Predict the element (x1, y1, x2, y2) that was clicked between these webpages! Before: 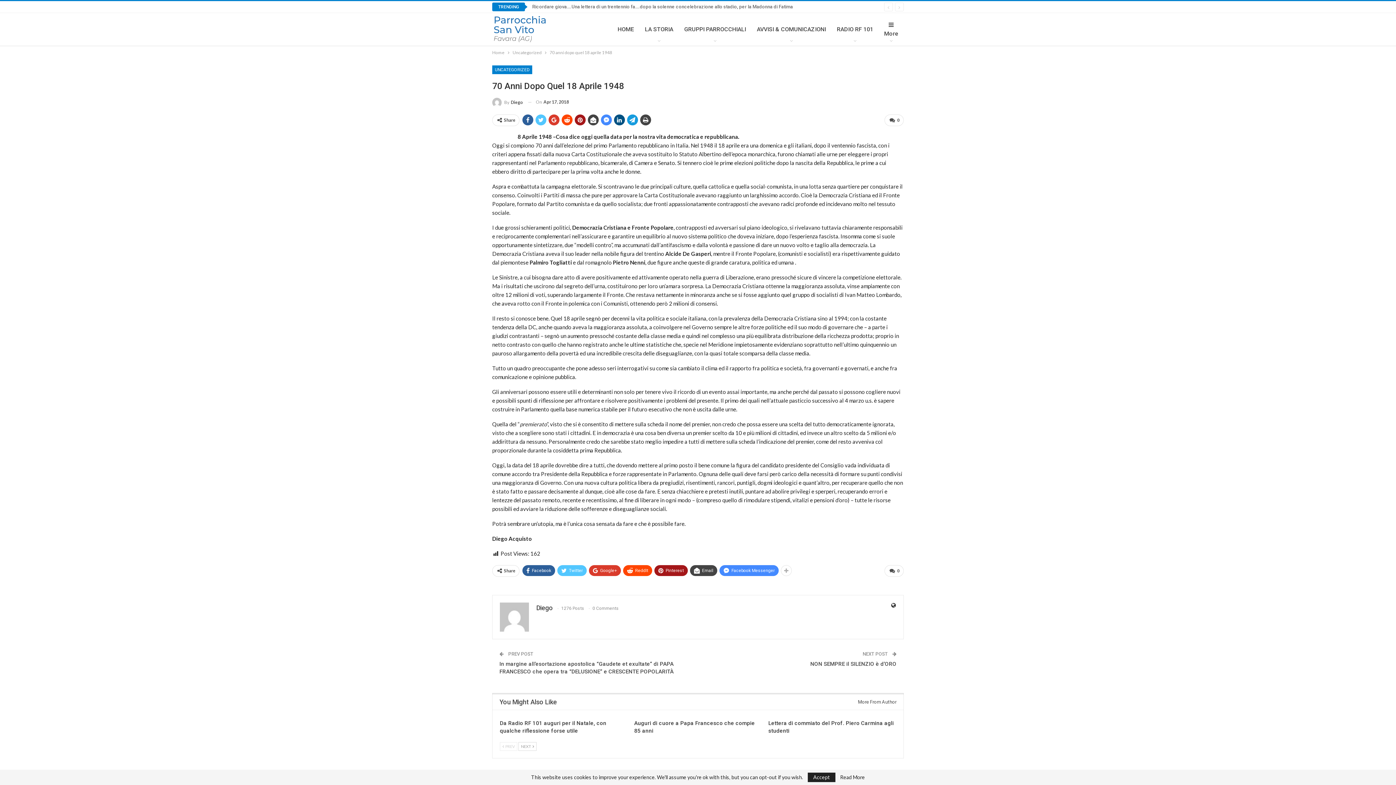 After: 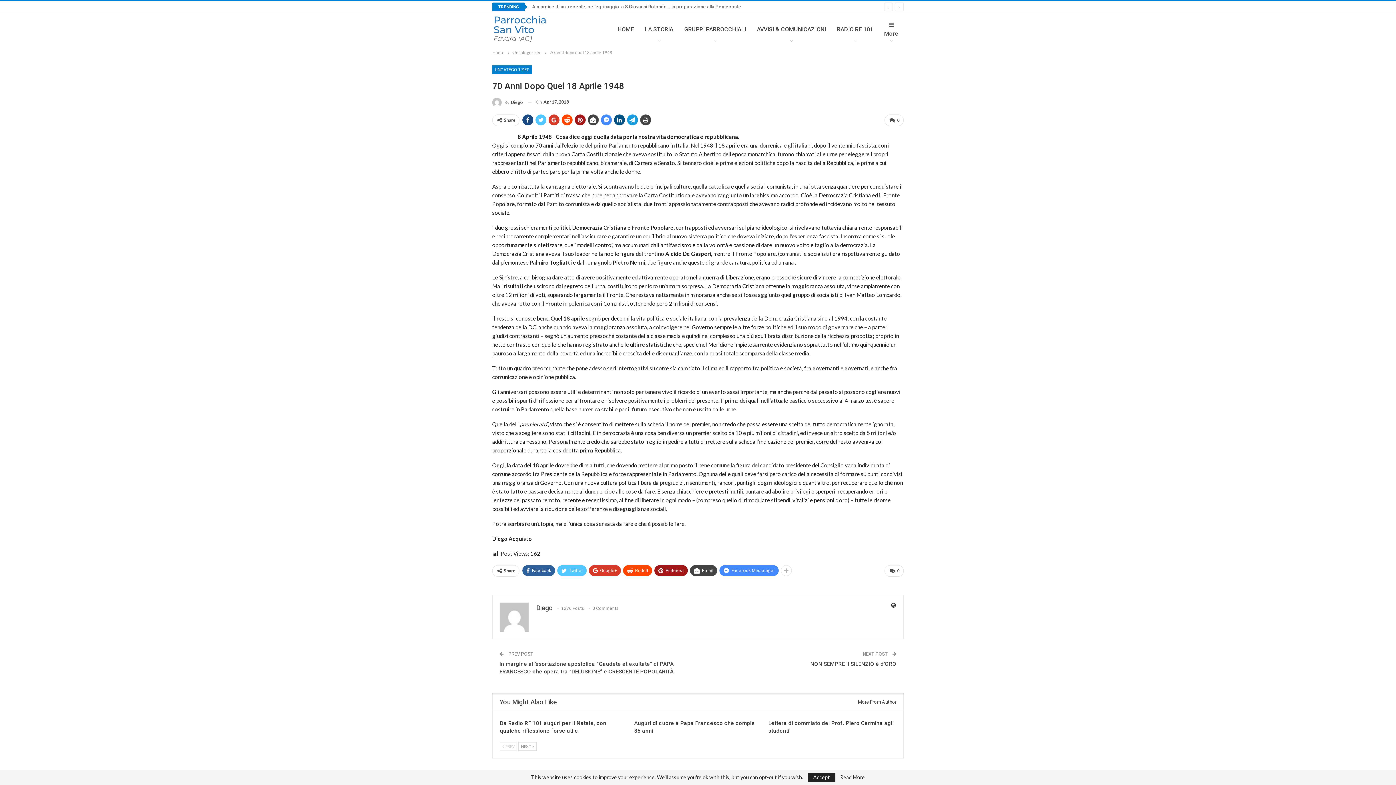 Action: bbox: (522, 114, 533, 125)